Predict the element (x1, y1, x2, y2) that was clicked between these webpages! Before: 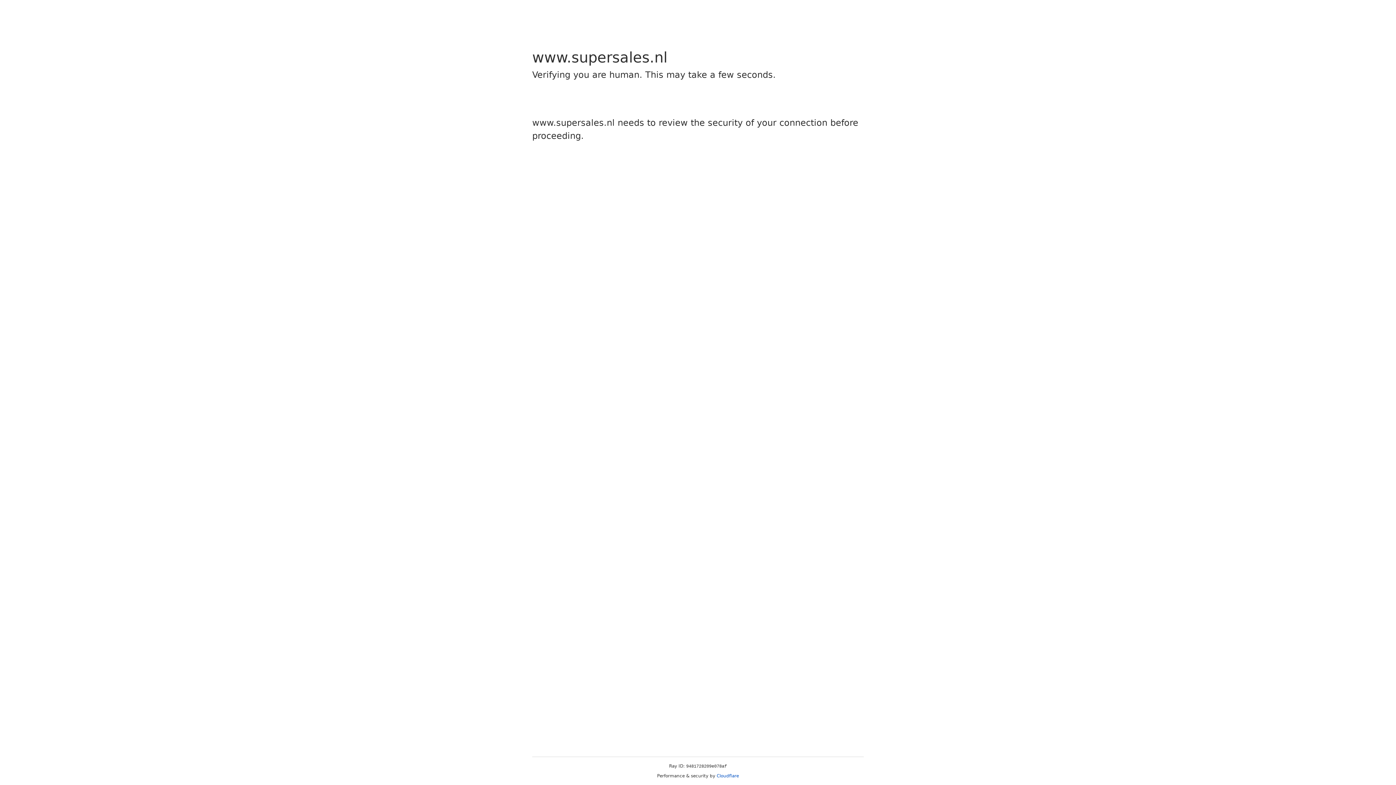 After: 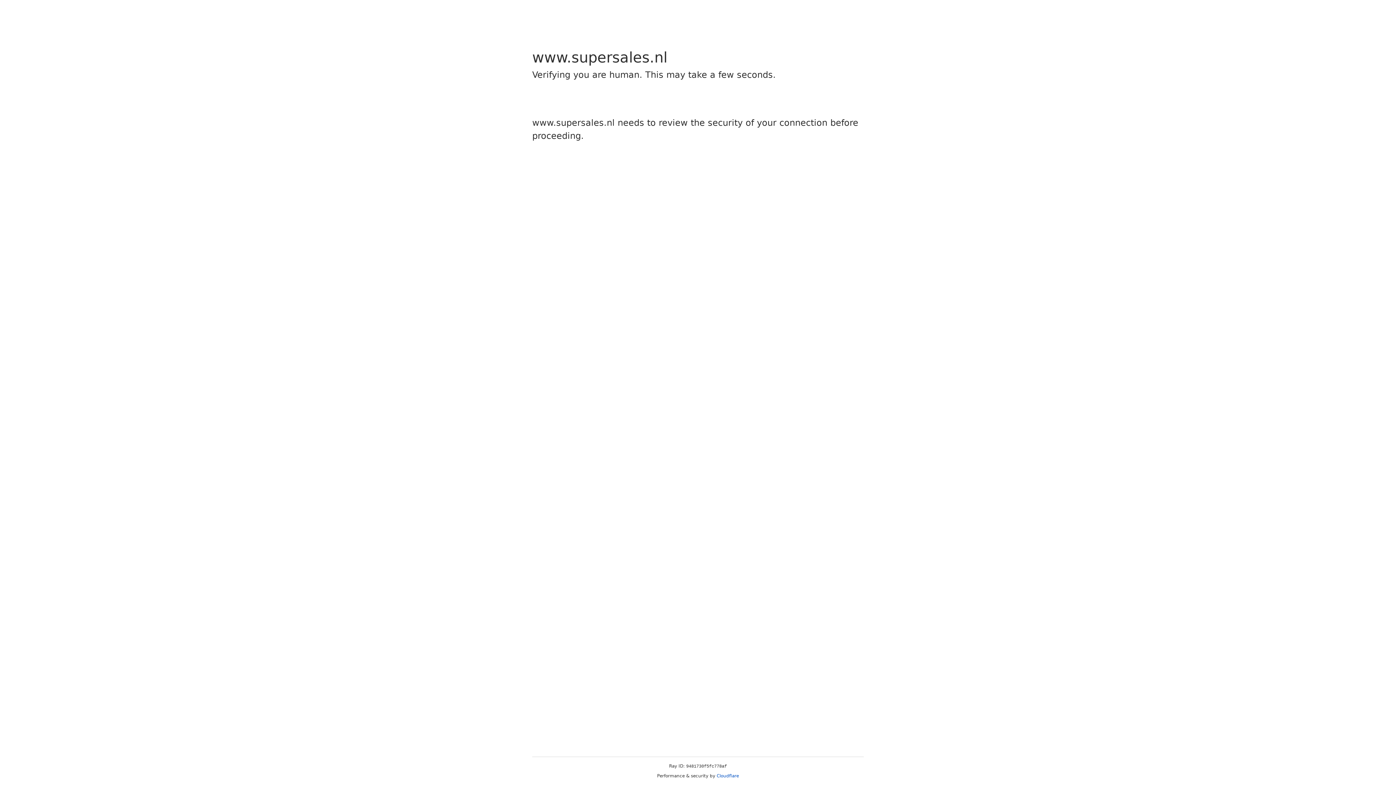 Action: label: Cloudflare bbox: (716, 773, 739, 778)